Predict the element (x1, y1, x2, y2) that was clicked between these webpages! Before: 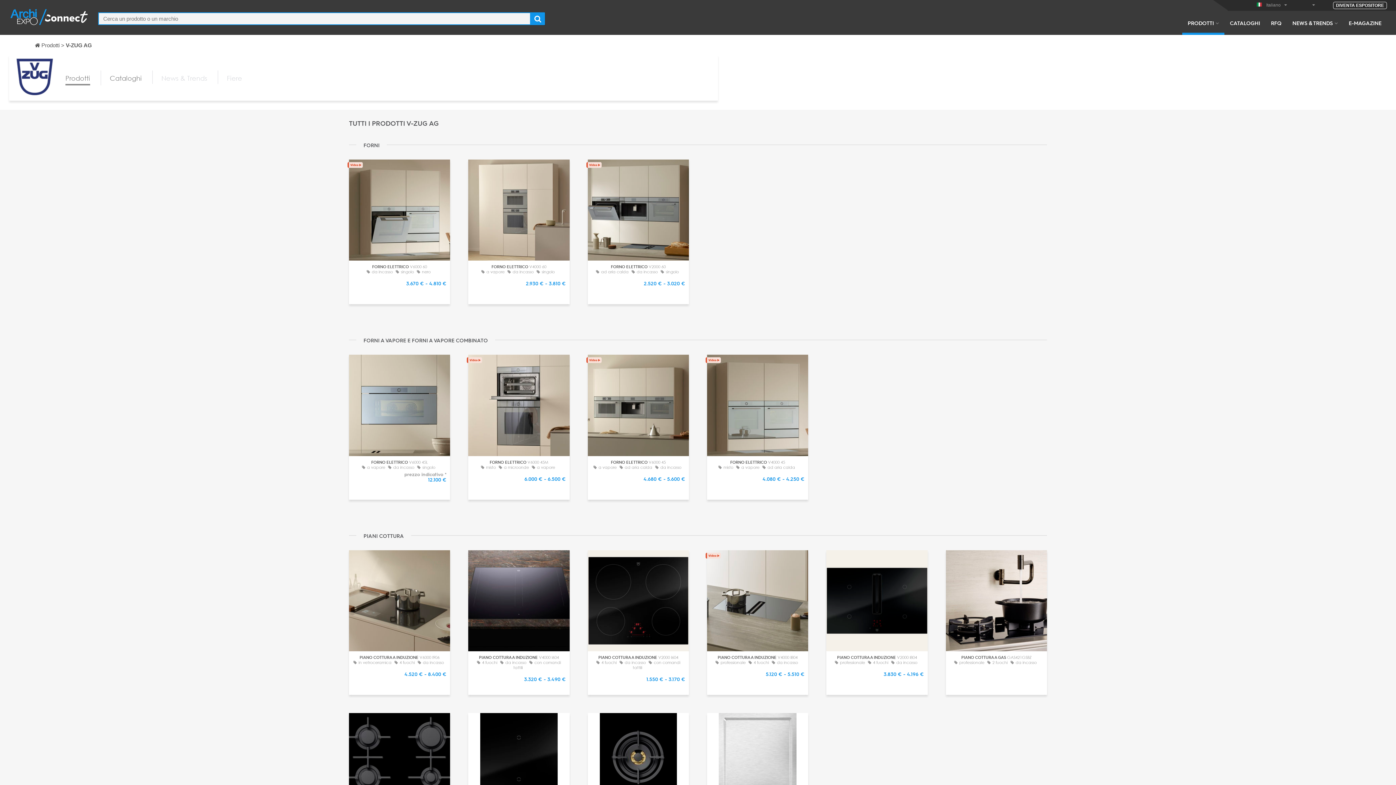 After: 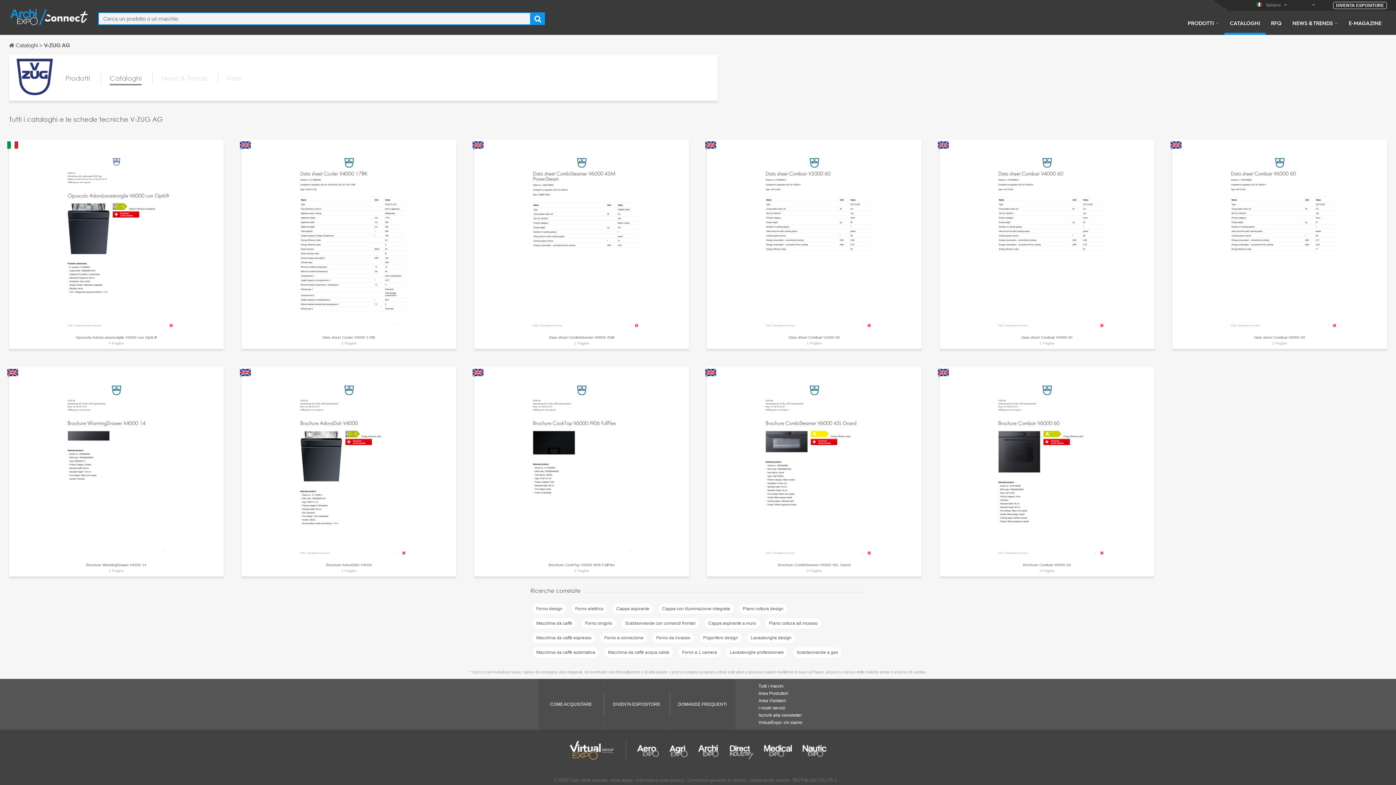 Action: label: Cataloghi bbox: (109, 72, 141, 85)